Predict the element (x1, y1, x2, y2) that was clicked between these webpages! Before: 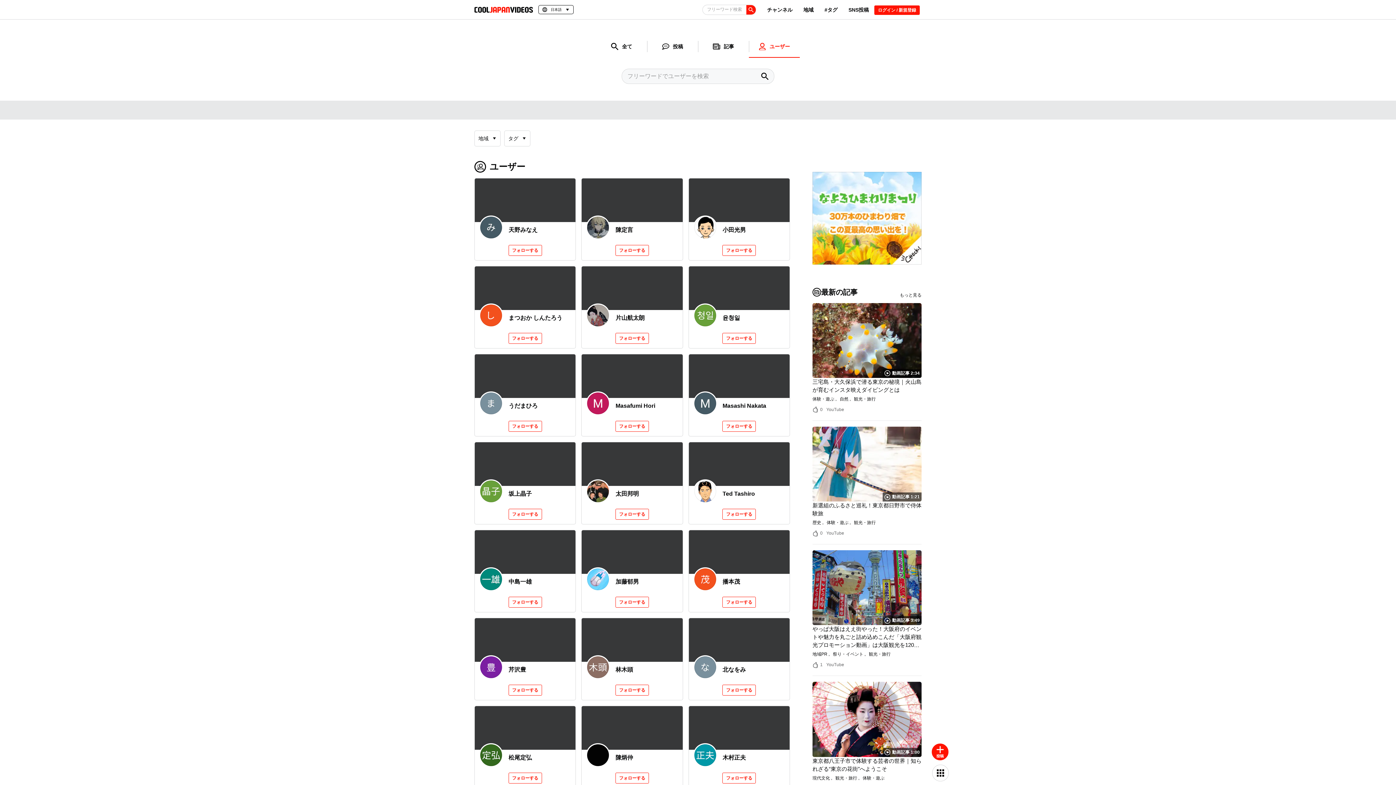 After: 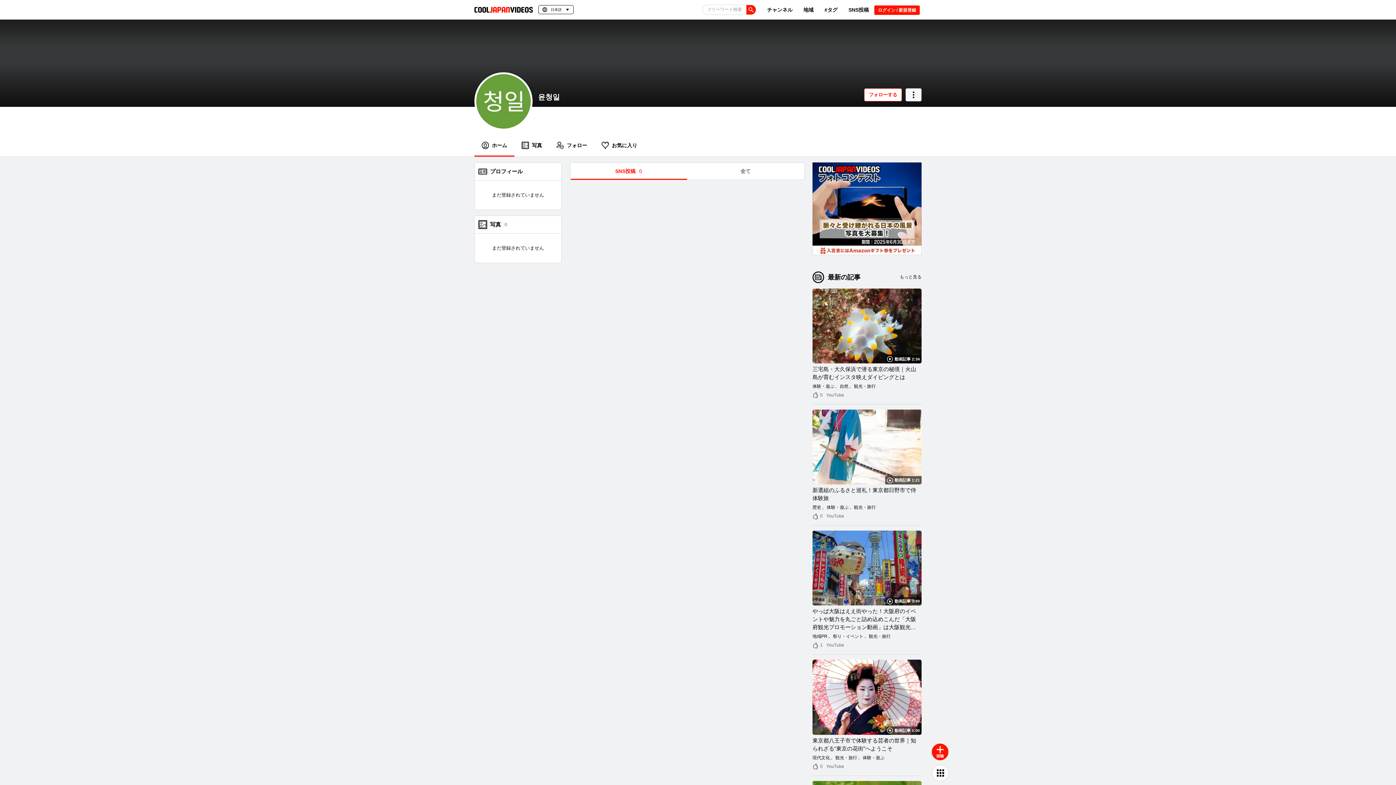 Action: bbox: (694, 304, 716, 326)